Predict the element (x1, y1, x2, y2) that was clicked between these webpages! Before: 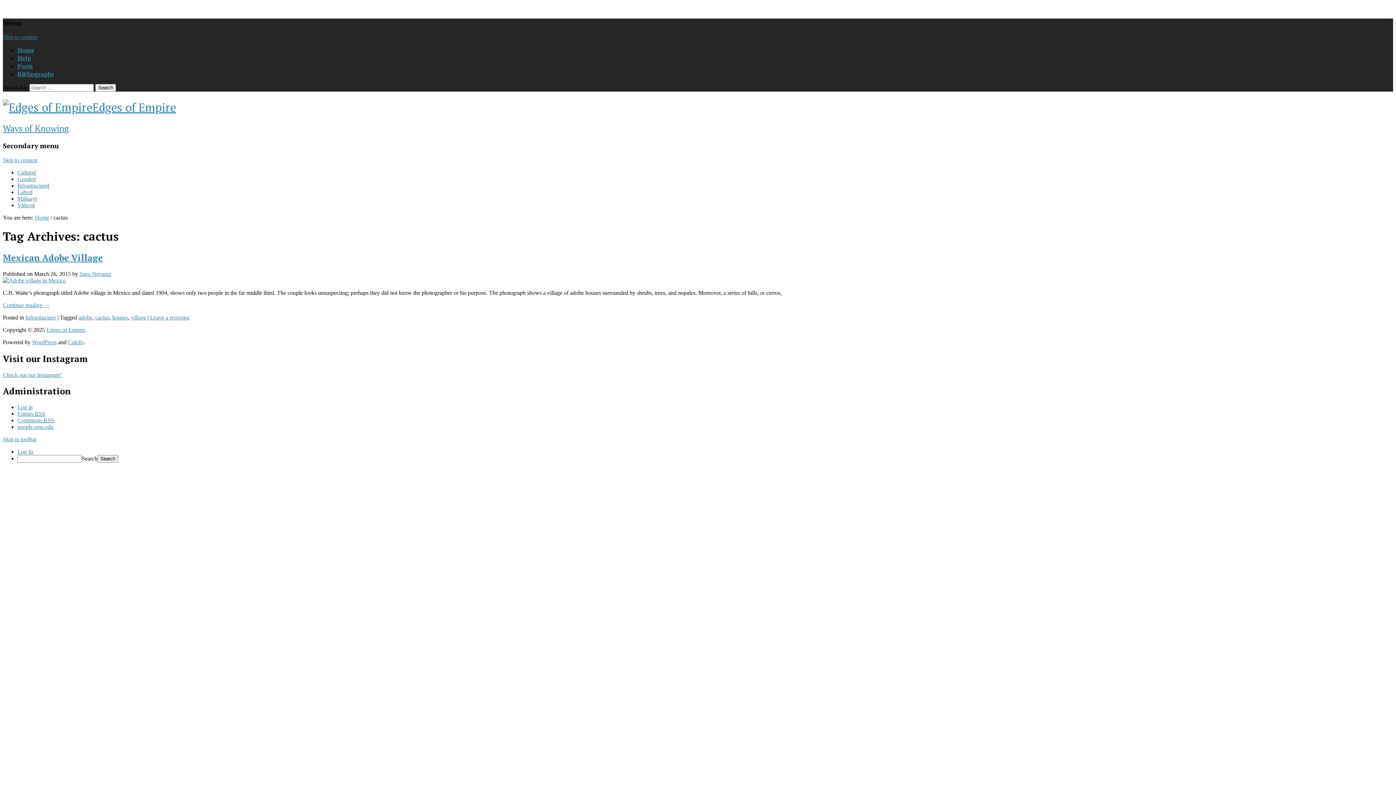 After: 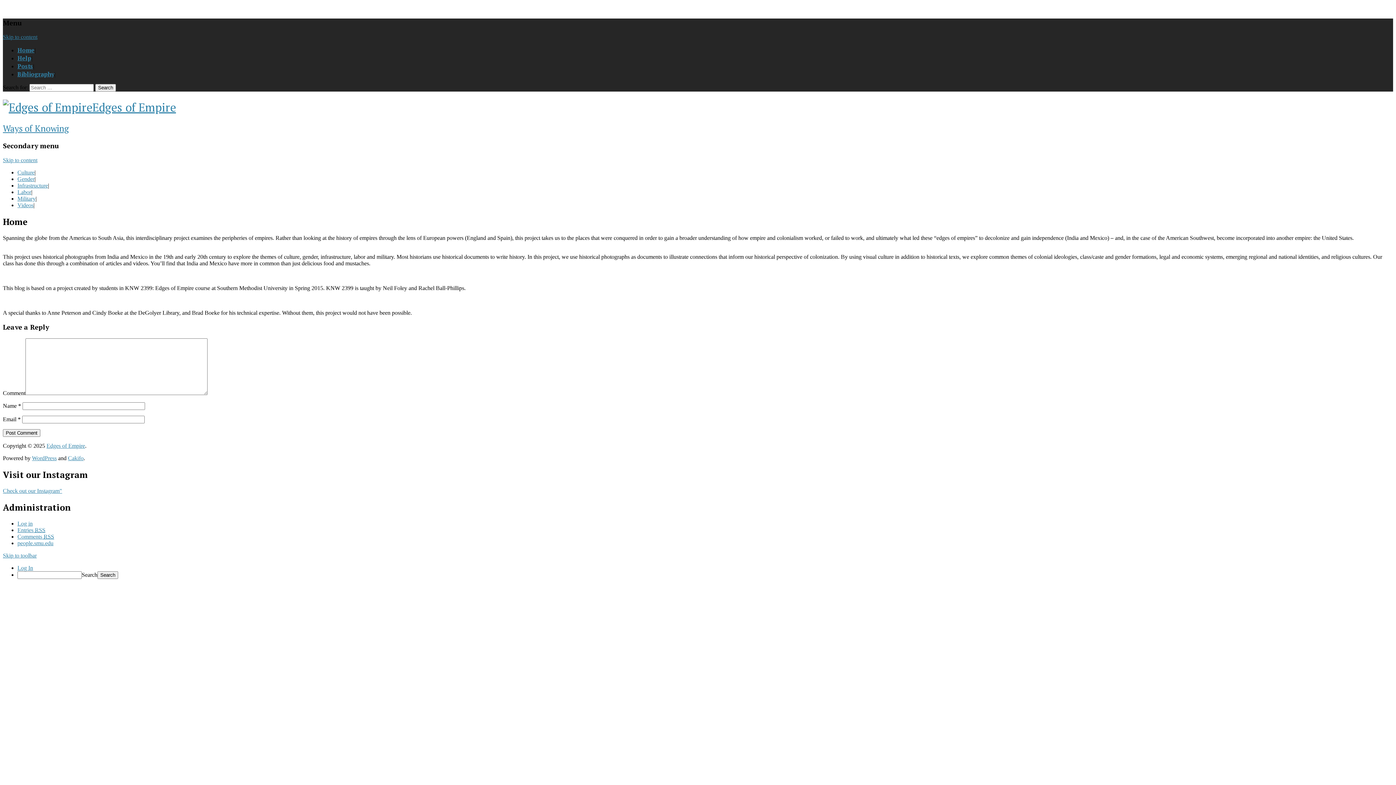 Action: bbox: (2, 99, 1393, 134) label: Edges of Empire
Ways of Knowing